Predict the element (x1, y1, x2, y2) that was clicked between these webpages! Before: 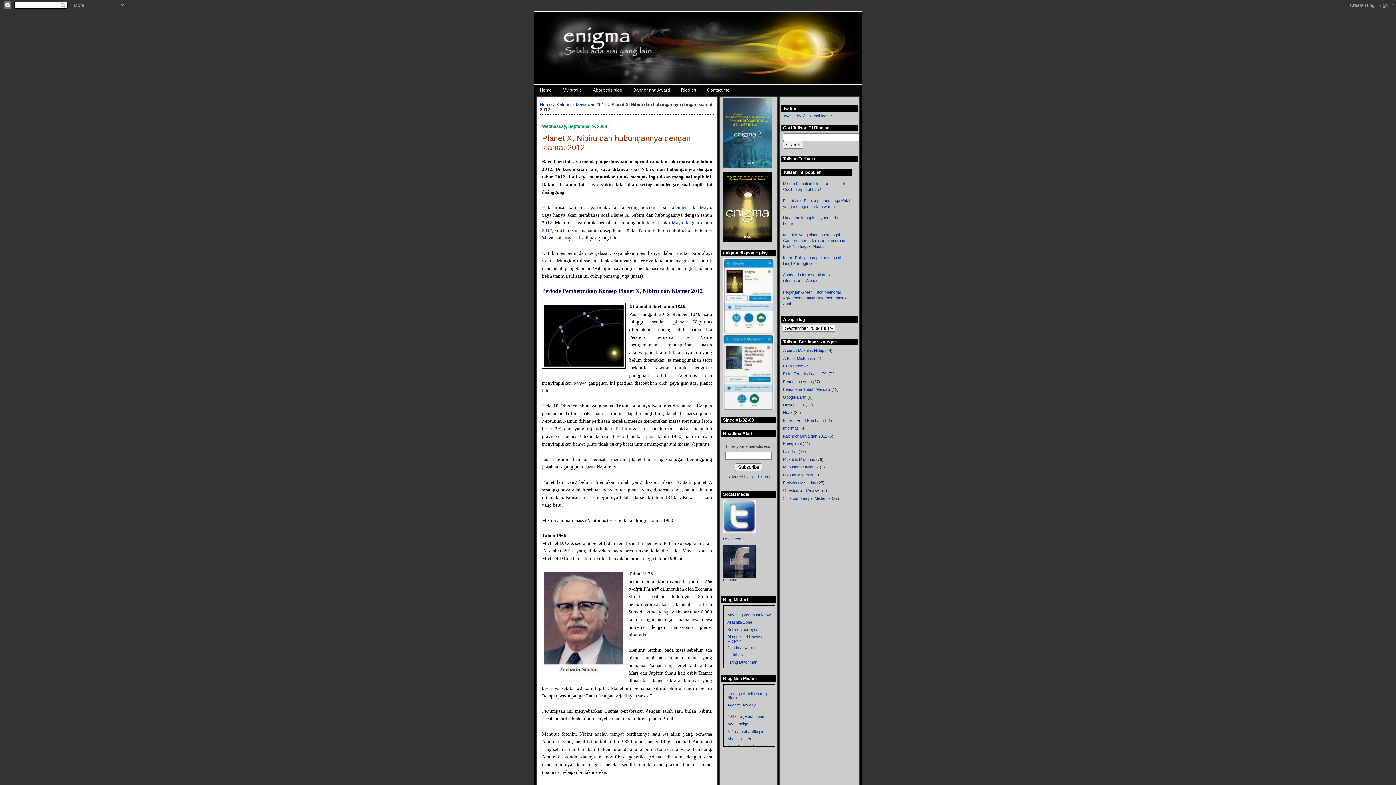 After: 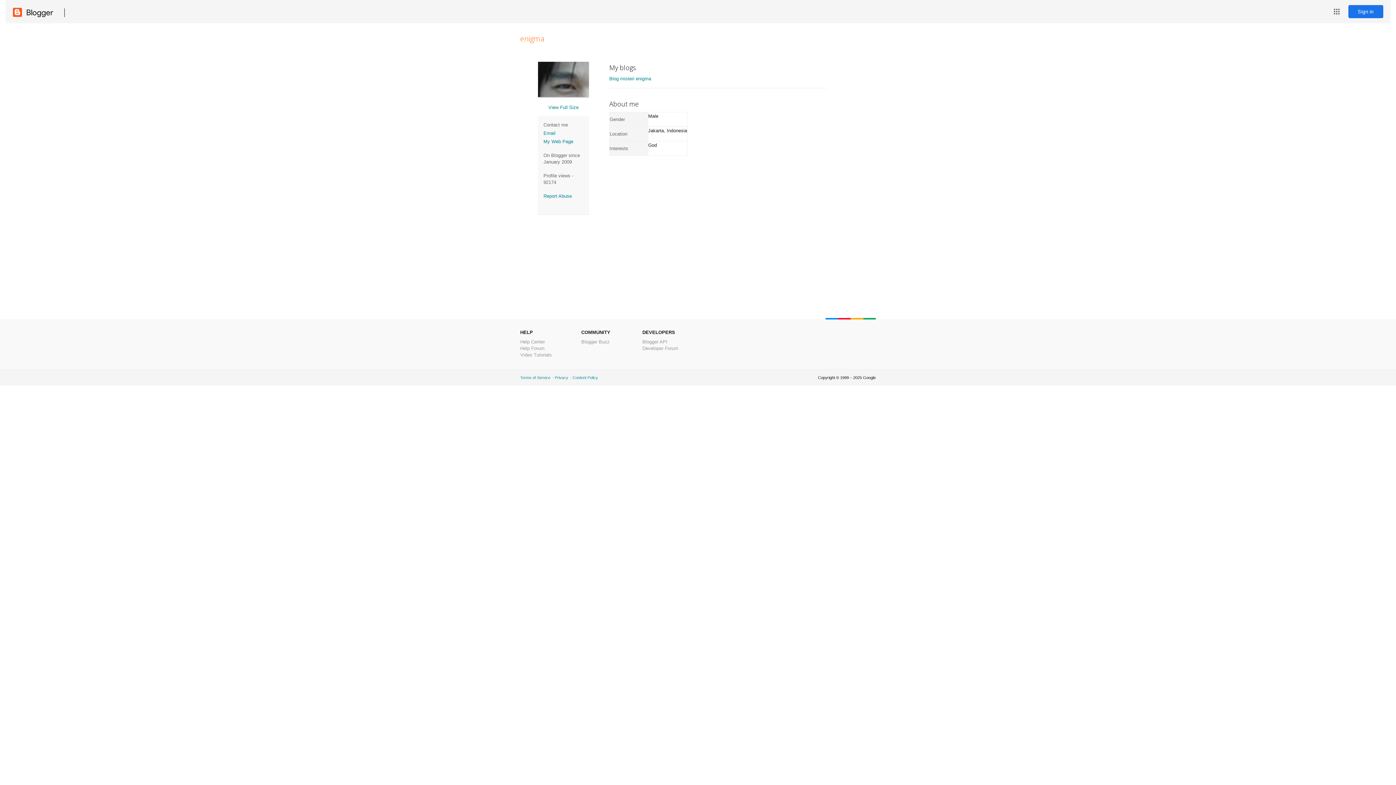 Action: bbox: (557, 84, 587, 95) label: My profile